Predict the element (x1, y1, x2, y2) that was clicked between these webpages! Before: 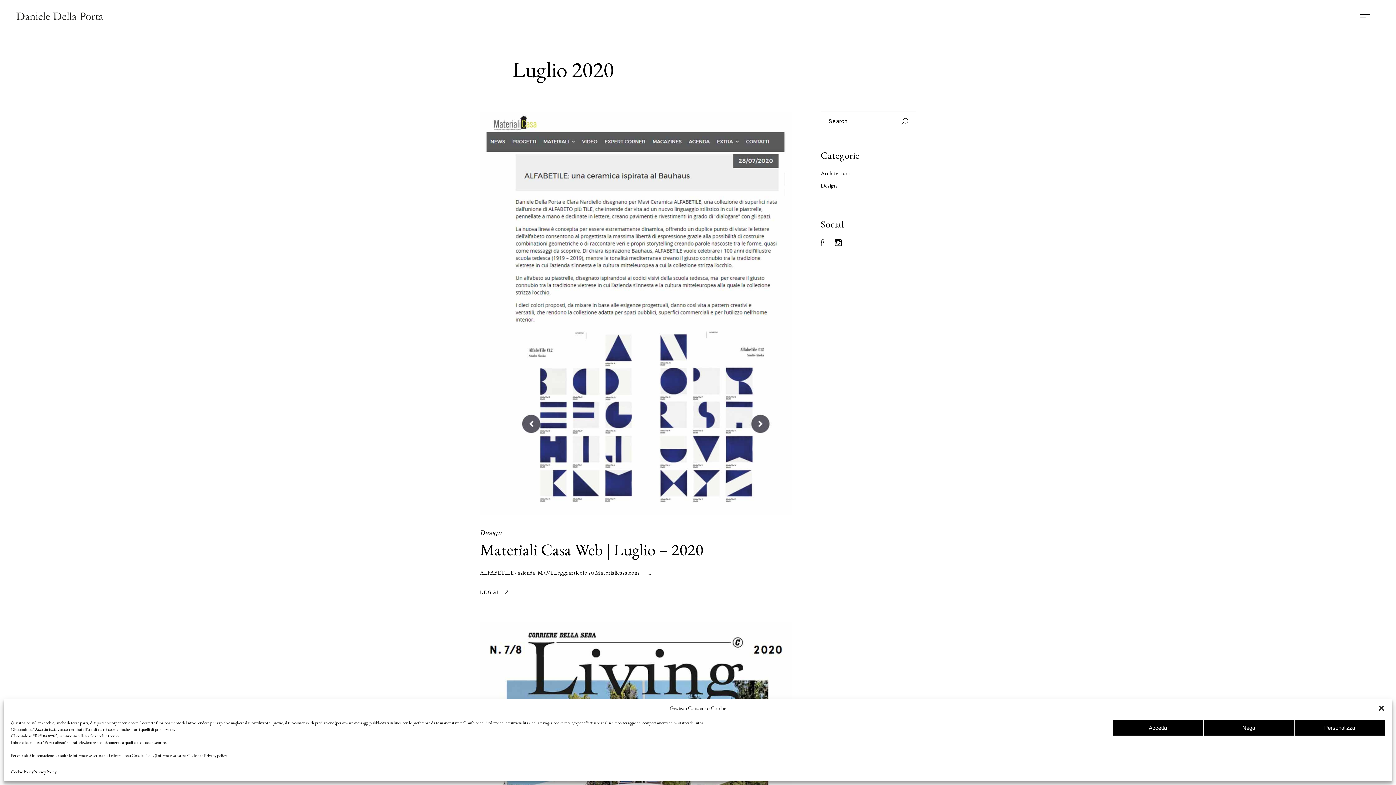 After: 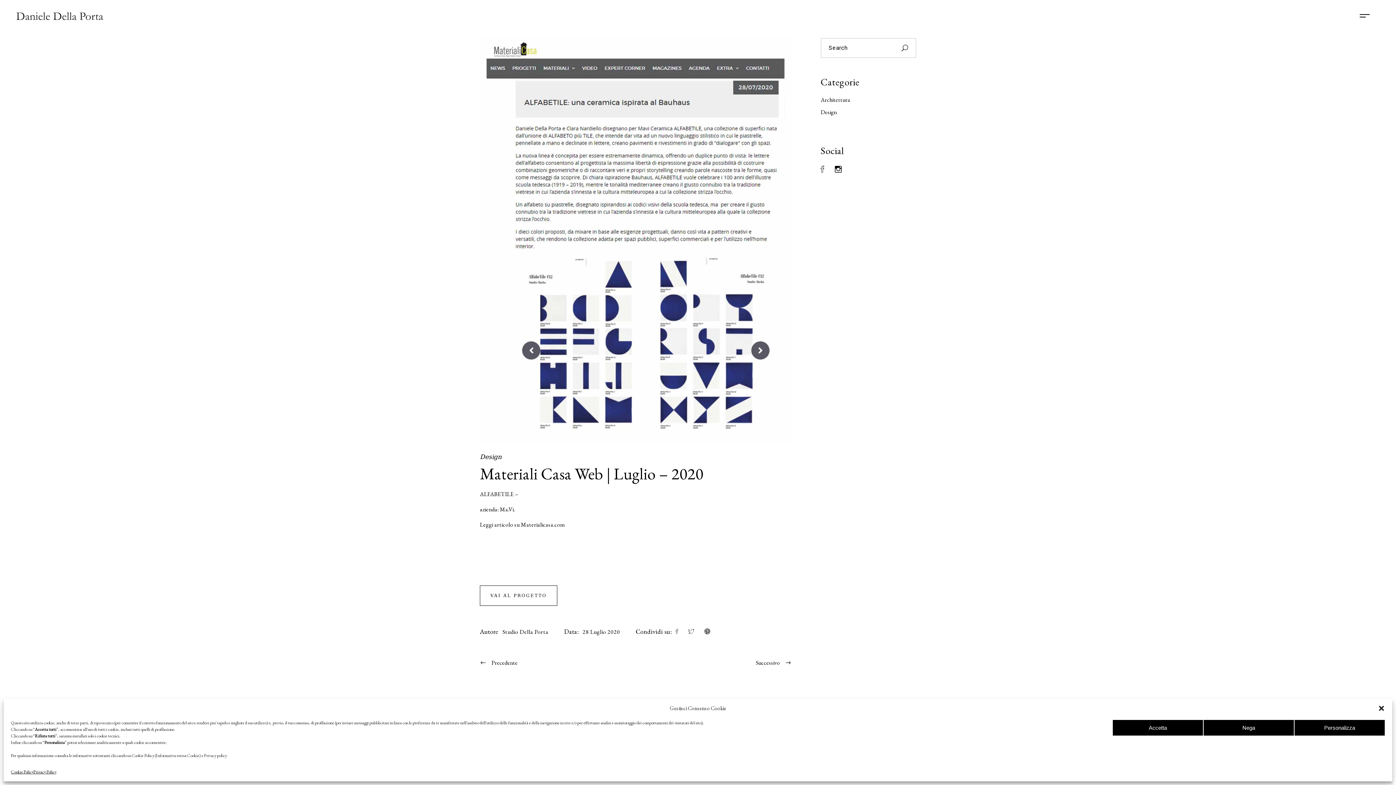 Action: label: Materiali Casa Web | Luglio – 2020 bbox: (480, 539, 703, 560)